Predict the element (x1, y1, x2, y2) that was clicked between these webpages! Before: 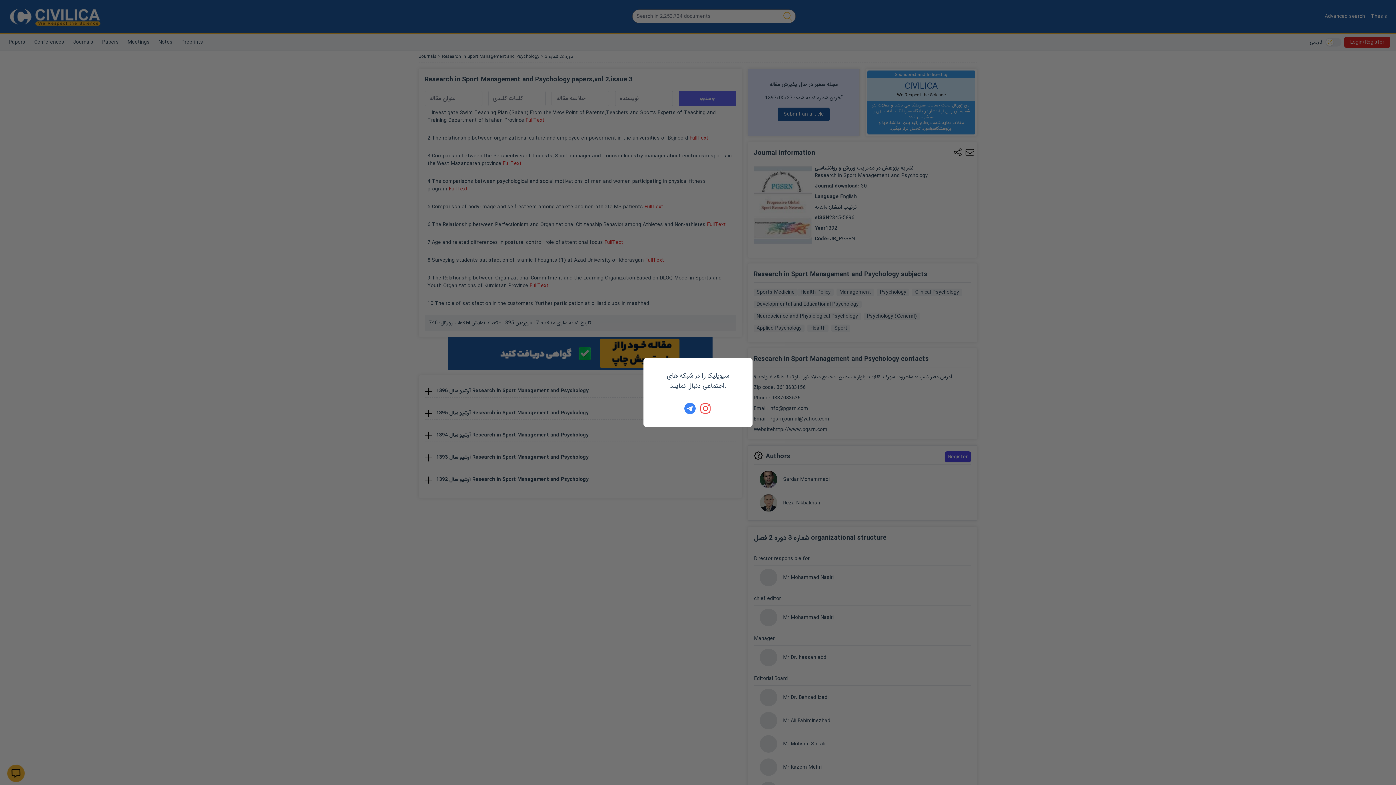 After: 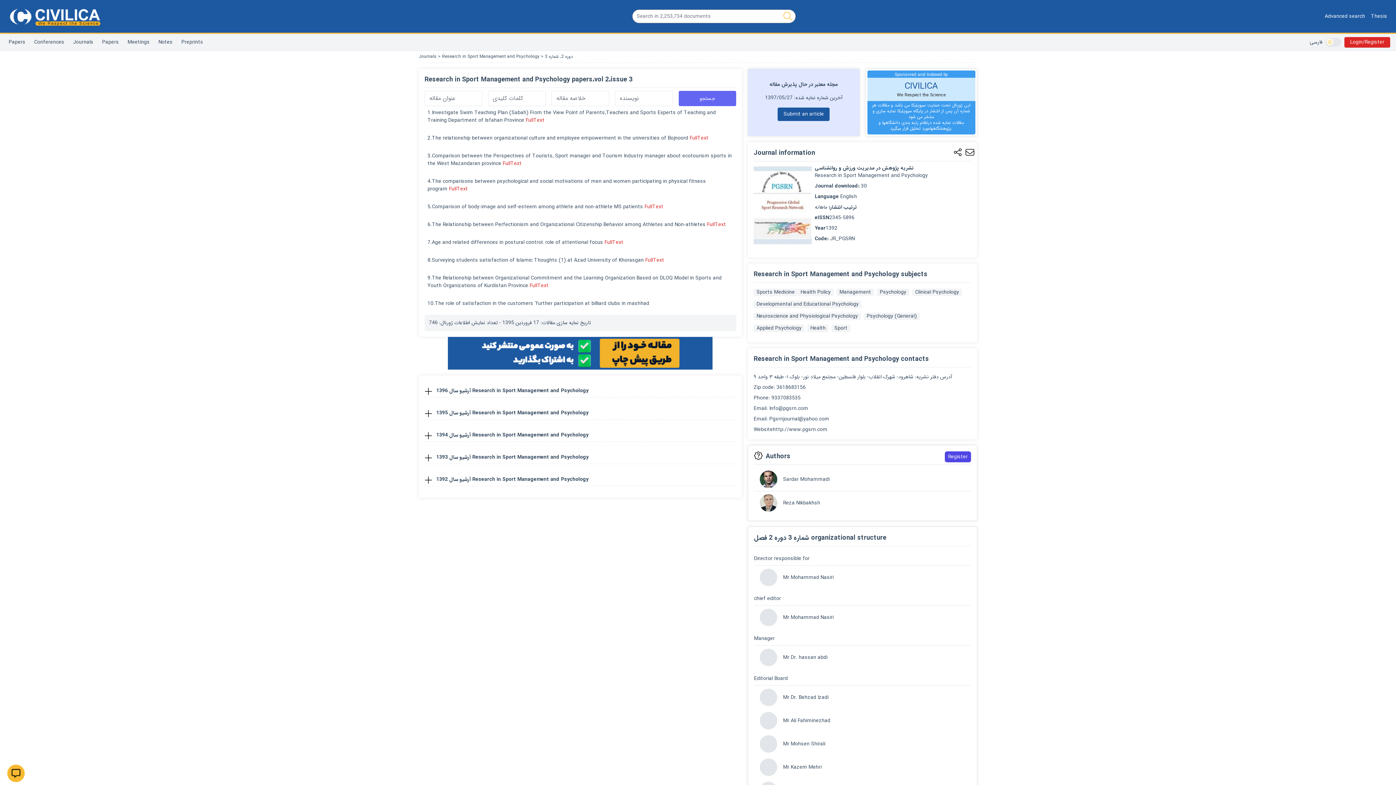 Action: bbox: (684, 402, 696, 414)